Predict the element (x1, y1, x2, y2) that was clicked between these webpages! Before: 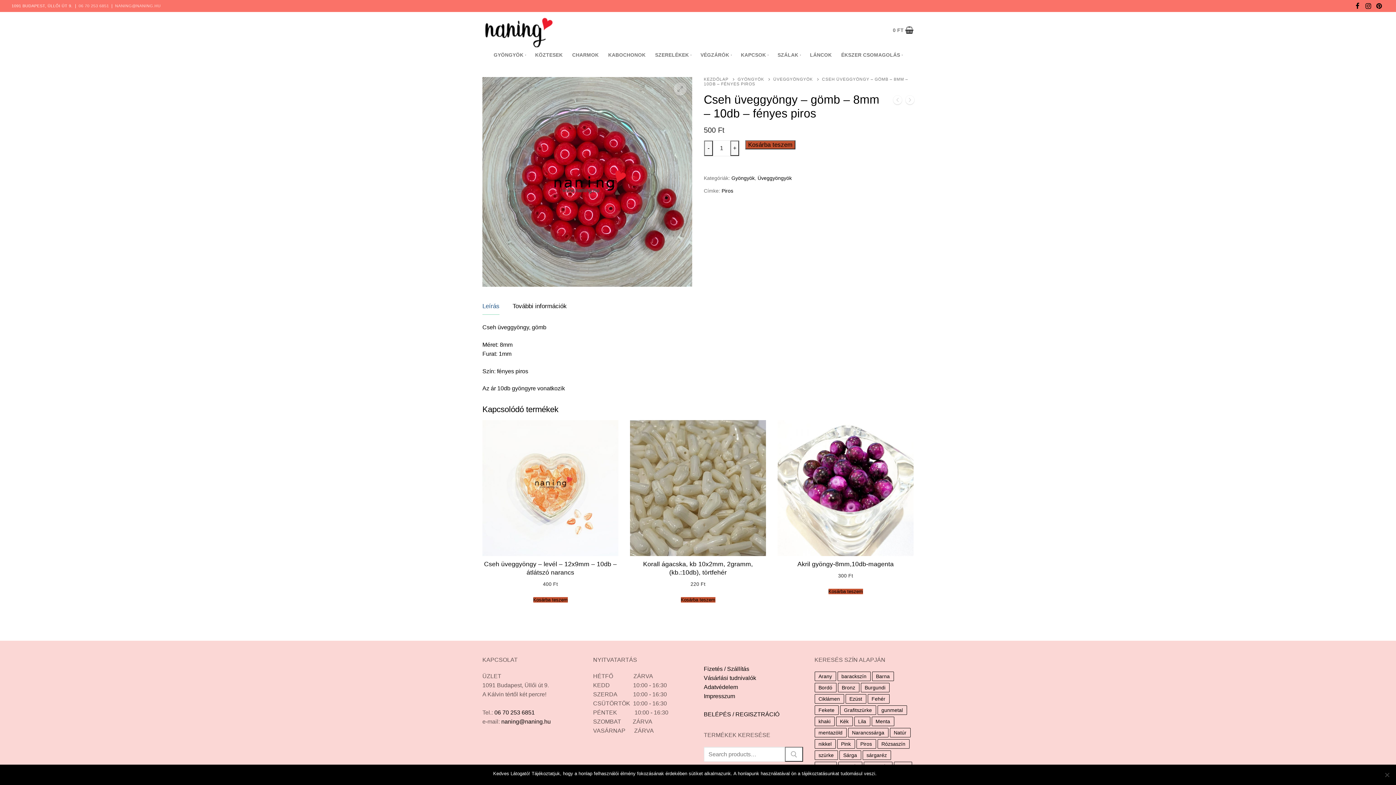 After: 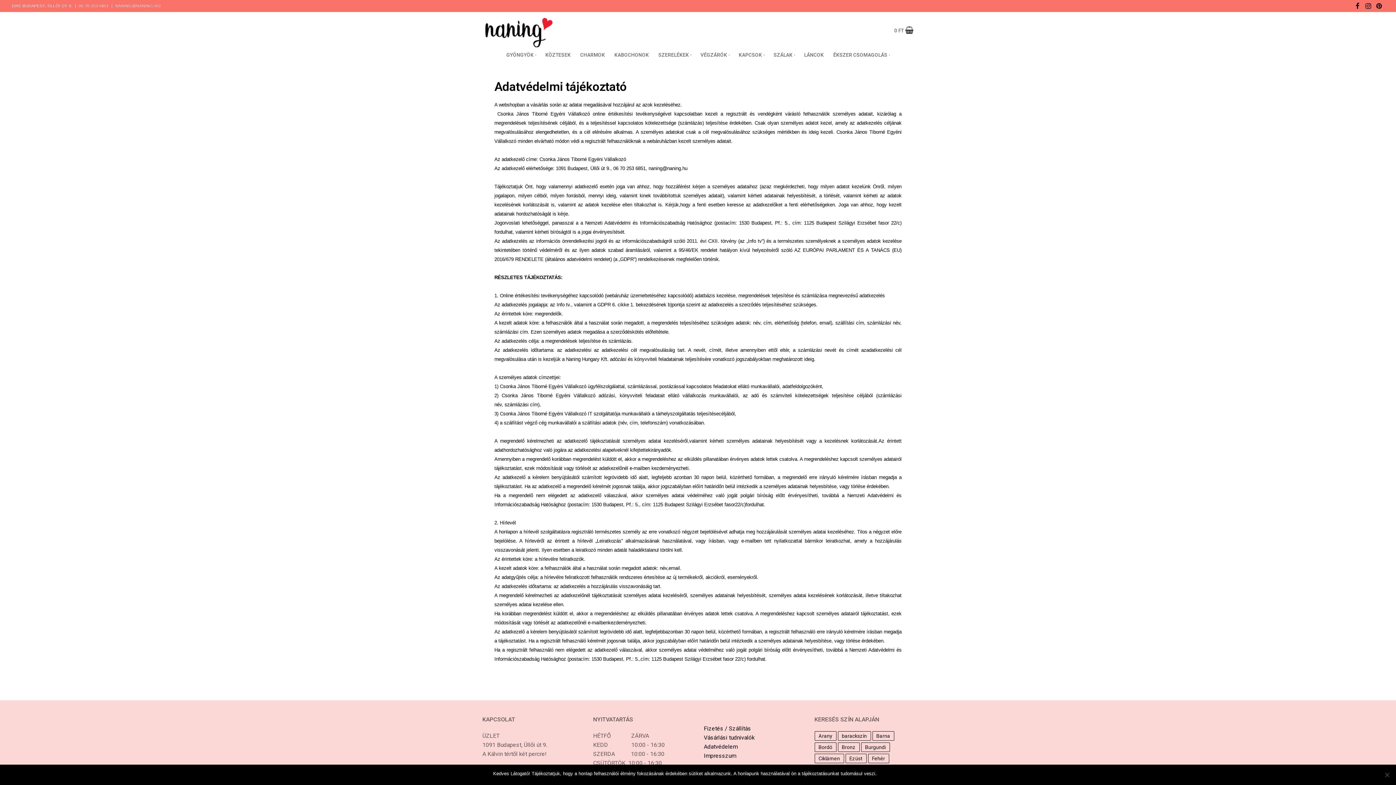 Action: bbox: (704, 684, 738, 690) label: Adatvédelem